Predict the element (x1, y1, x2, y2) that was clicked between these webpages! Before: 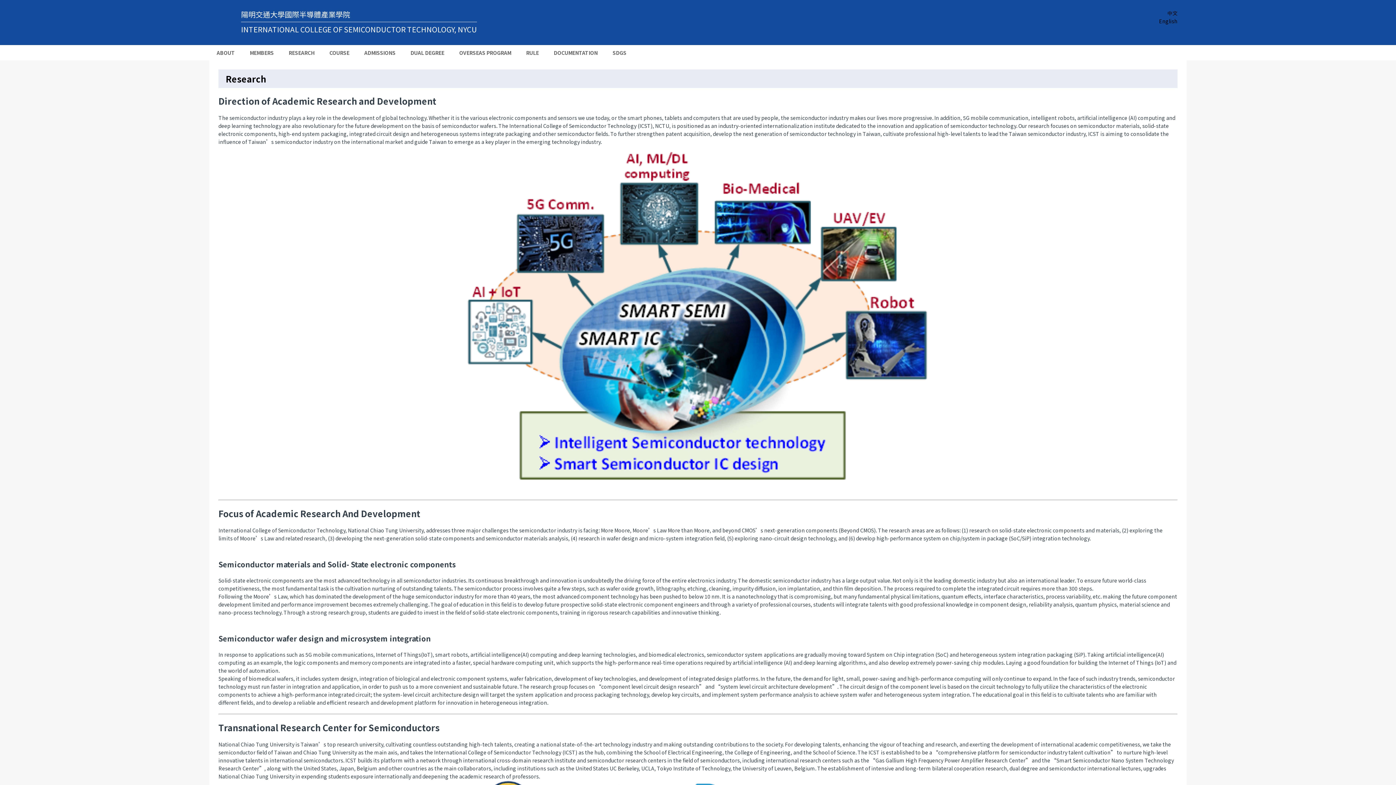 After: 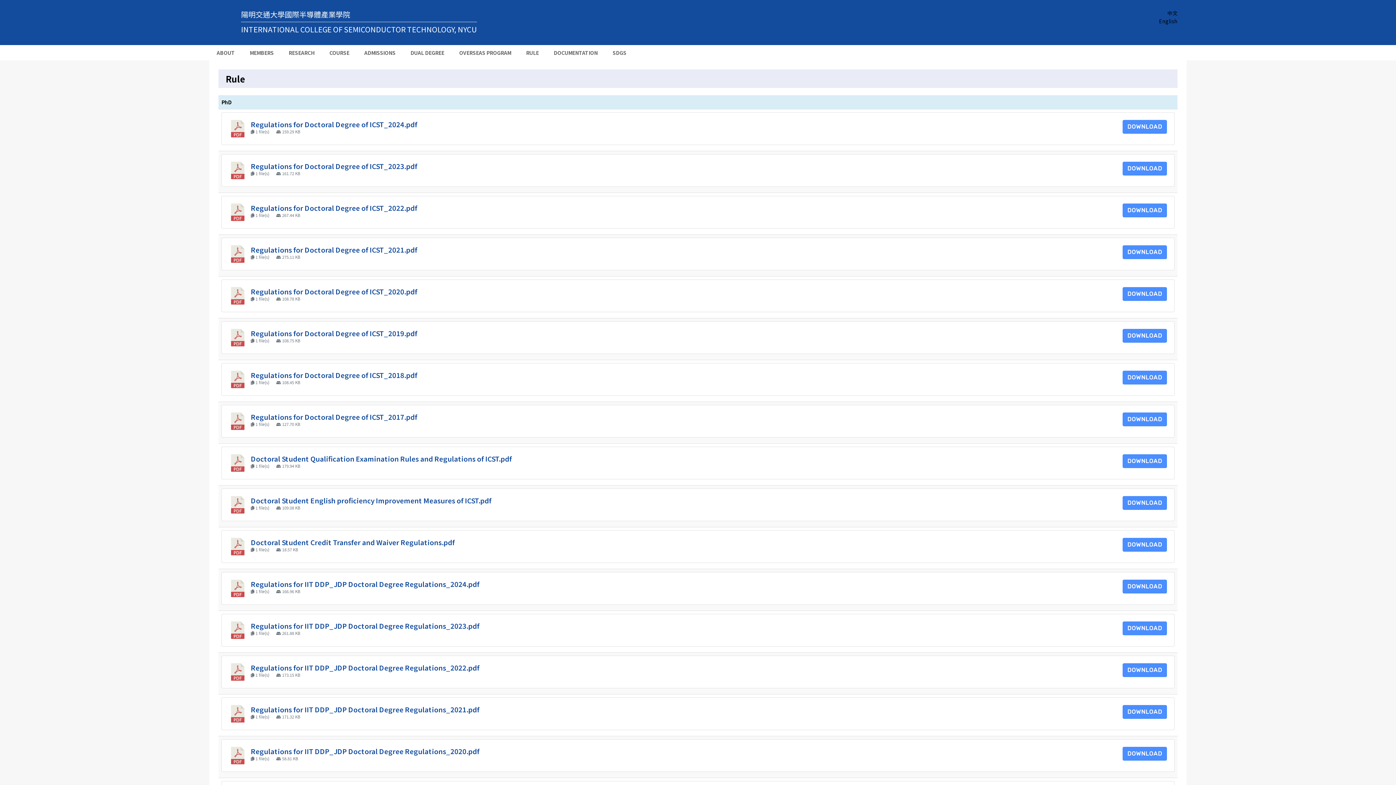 Action: label: RULE bbox: (518, 45, 546, 60)